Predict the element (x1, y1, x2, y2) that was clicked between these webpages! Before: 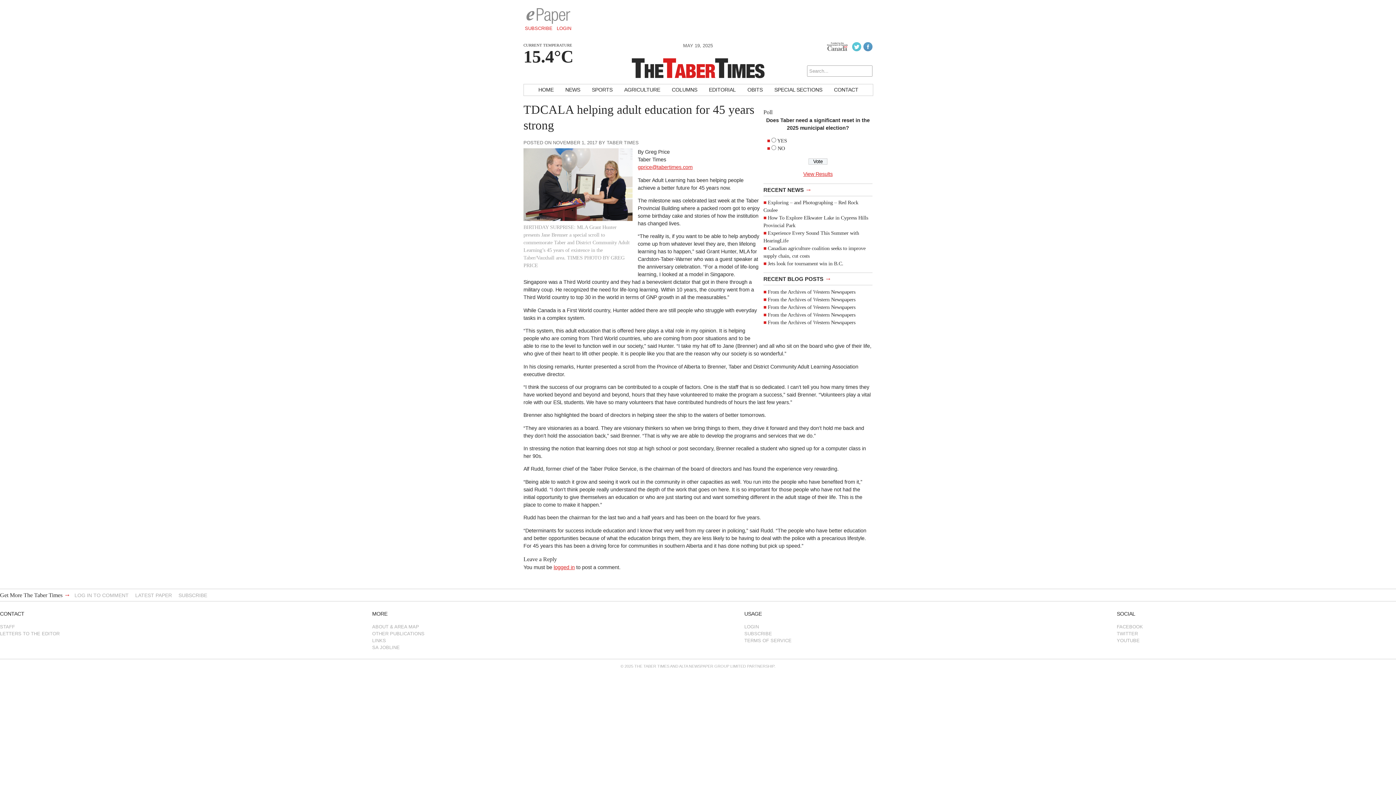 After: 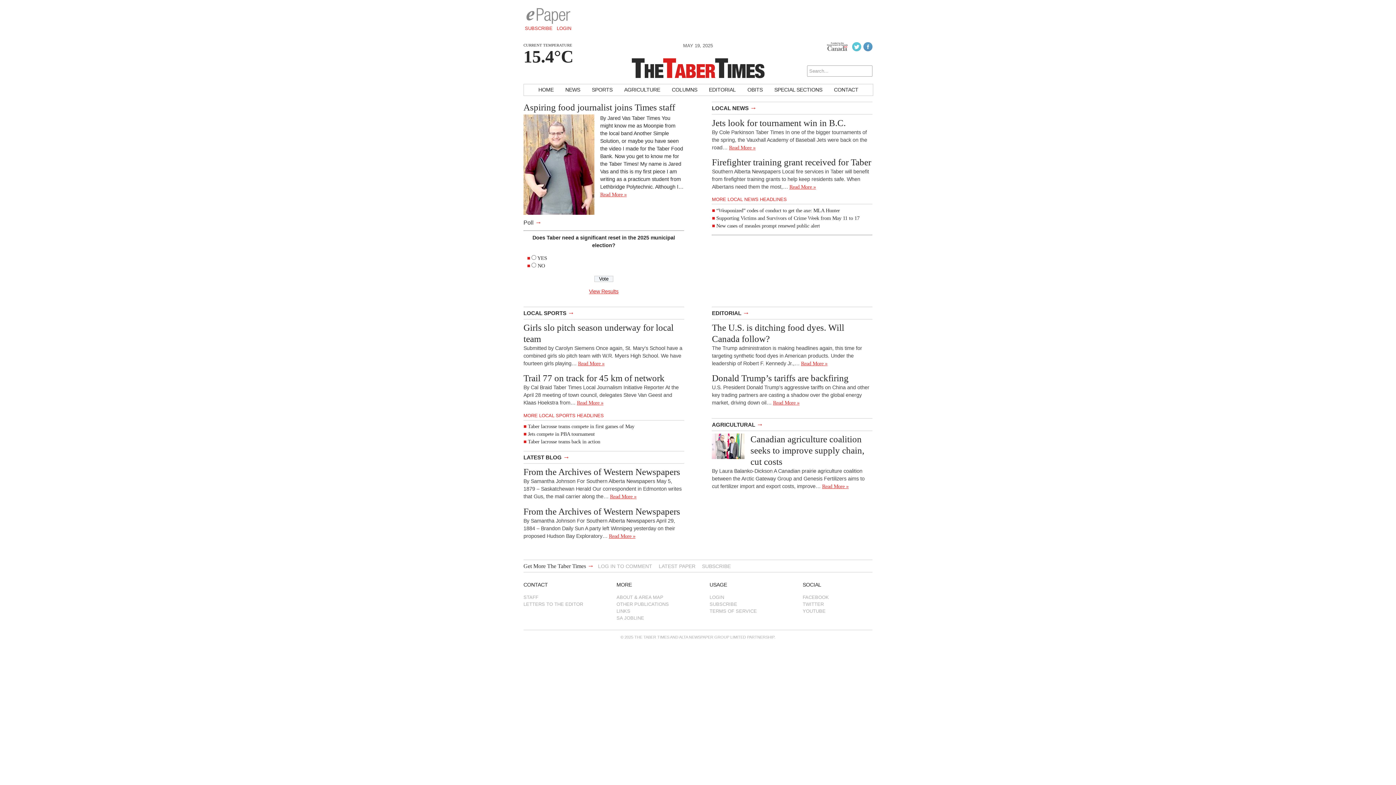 Action: bbox: (533, 84, 558, 95) label: HOME